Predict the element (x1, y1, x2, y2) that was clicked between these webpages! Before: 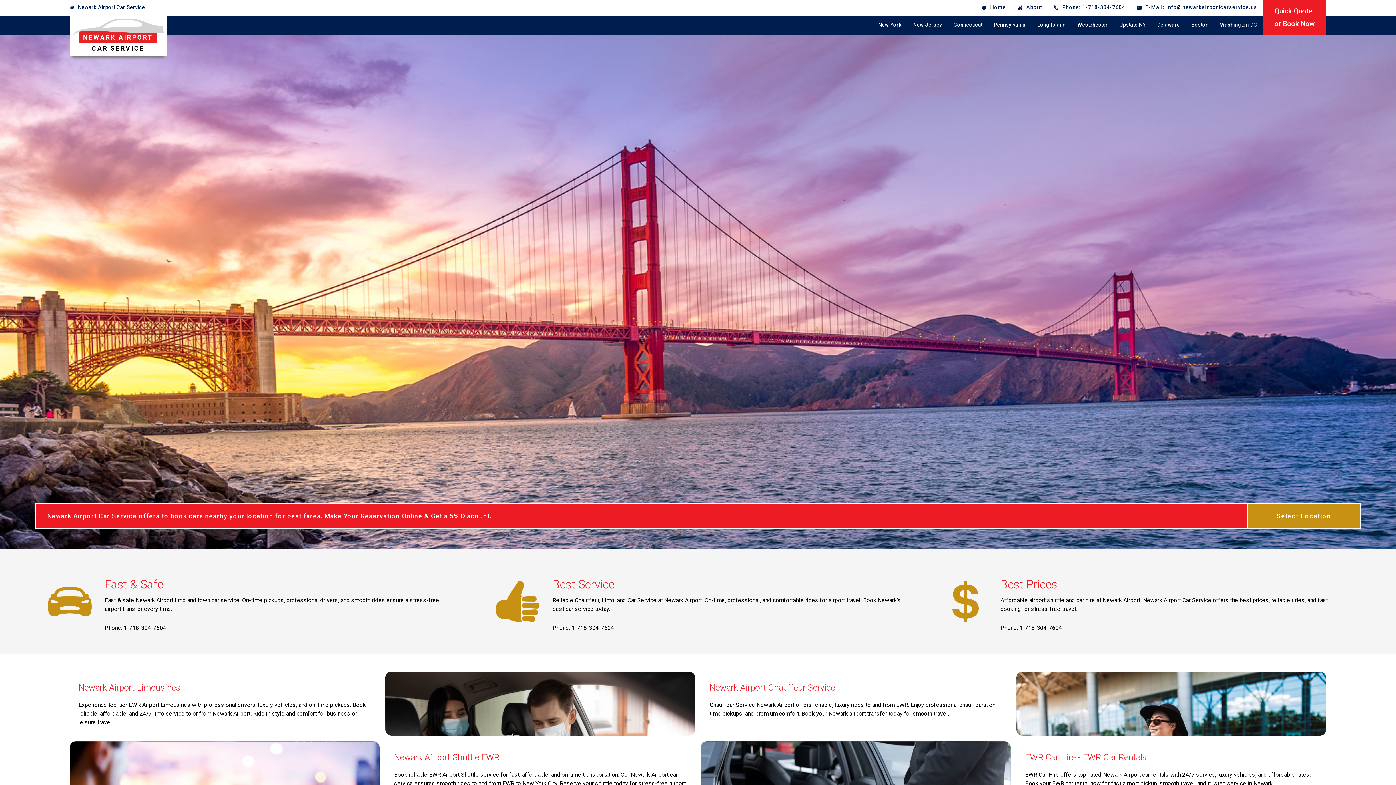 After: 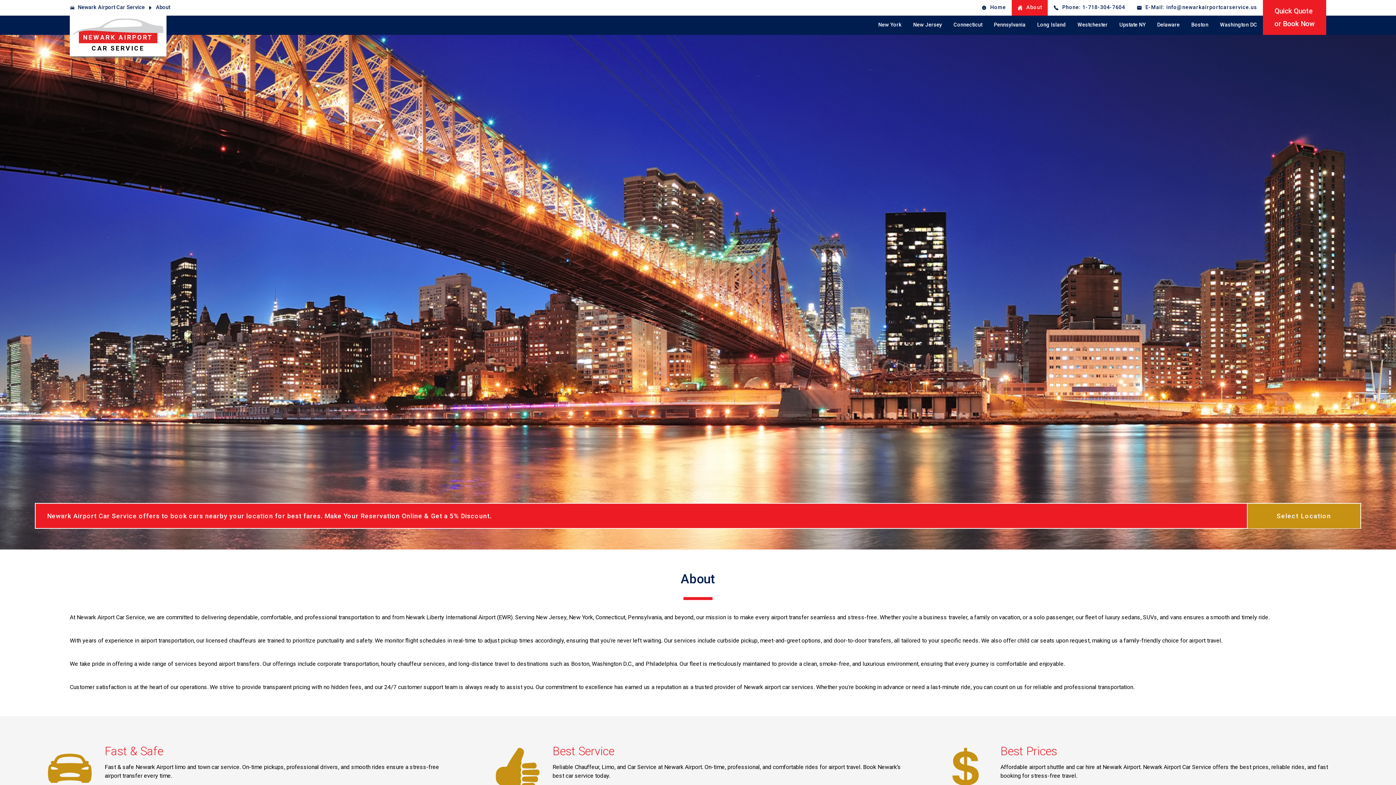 Action: label: About bbox: (1012, 0, 1048, 15)